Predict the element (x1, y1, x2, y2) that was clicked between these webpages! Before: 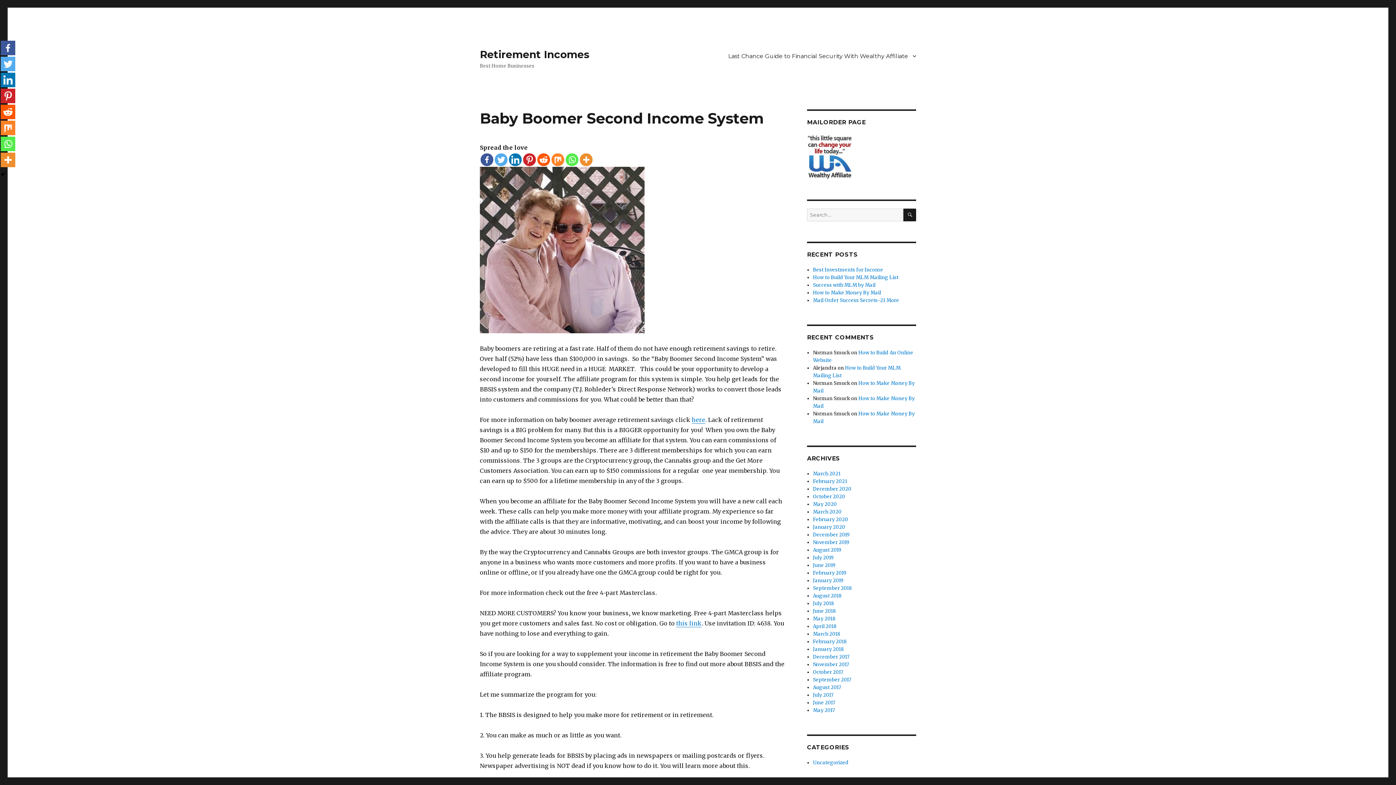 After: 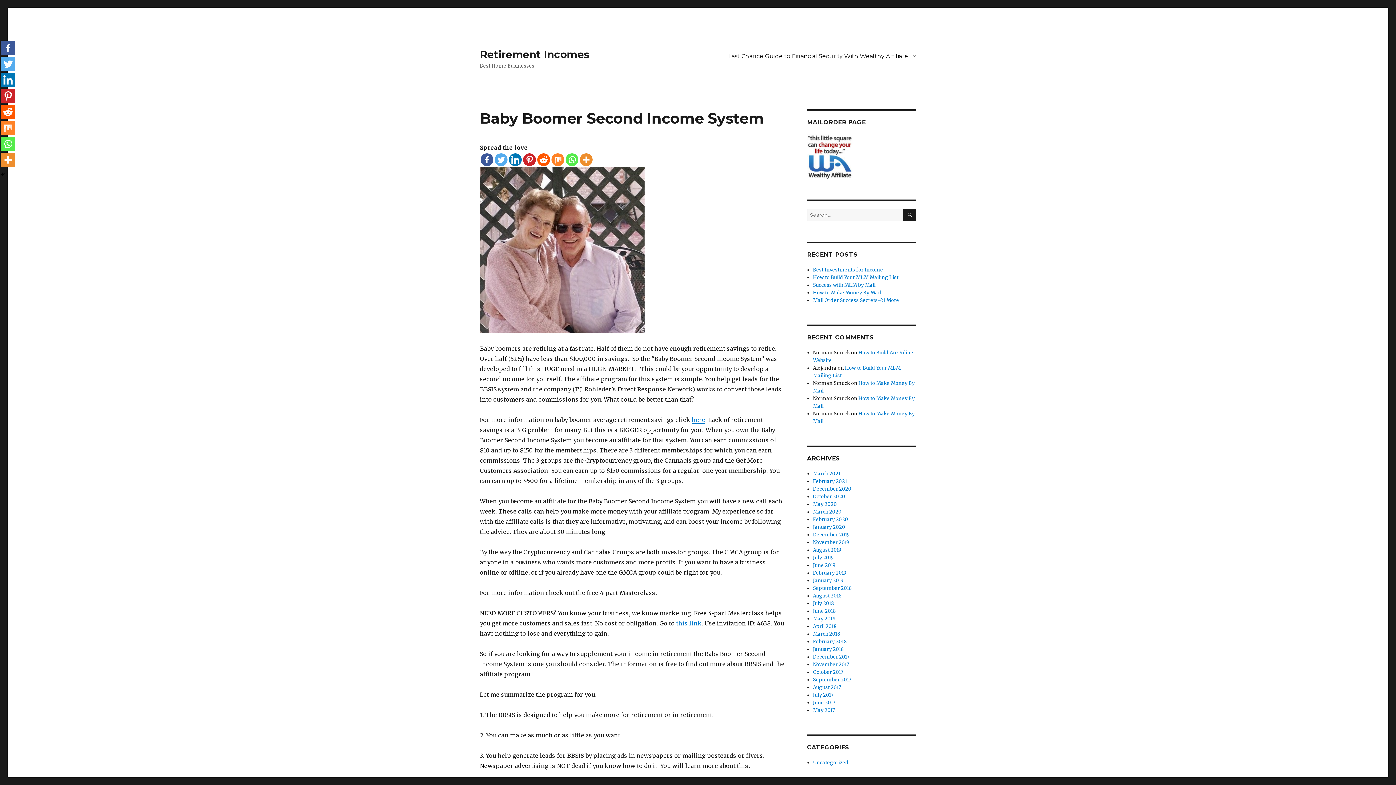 Action: bbox: (494, 153, 507, 166) label: Twitter